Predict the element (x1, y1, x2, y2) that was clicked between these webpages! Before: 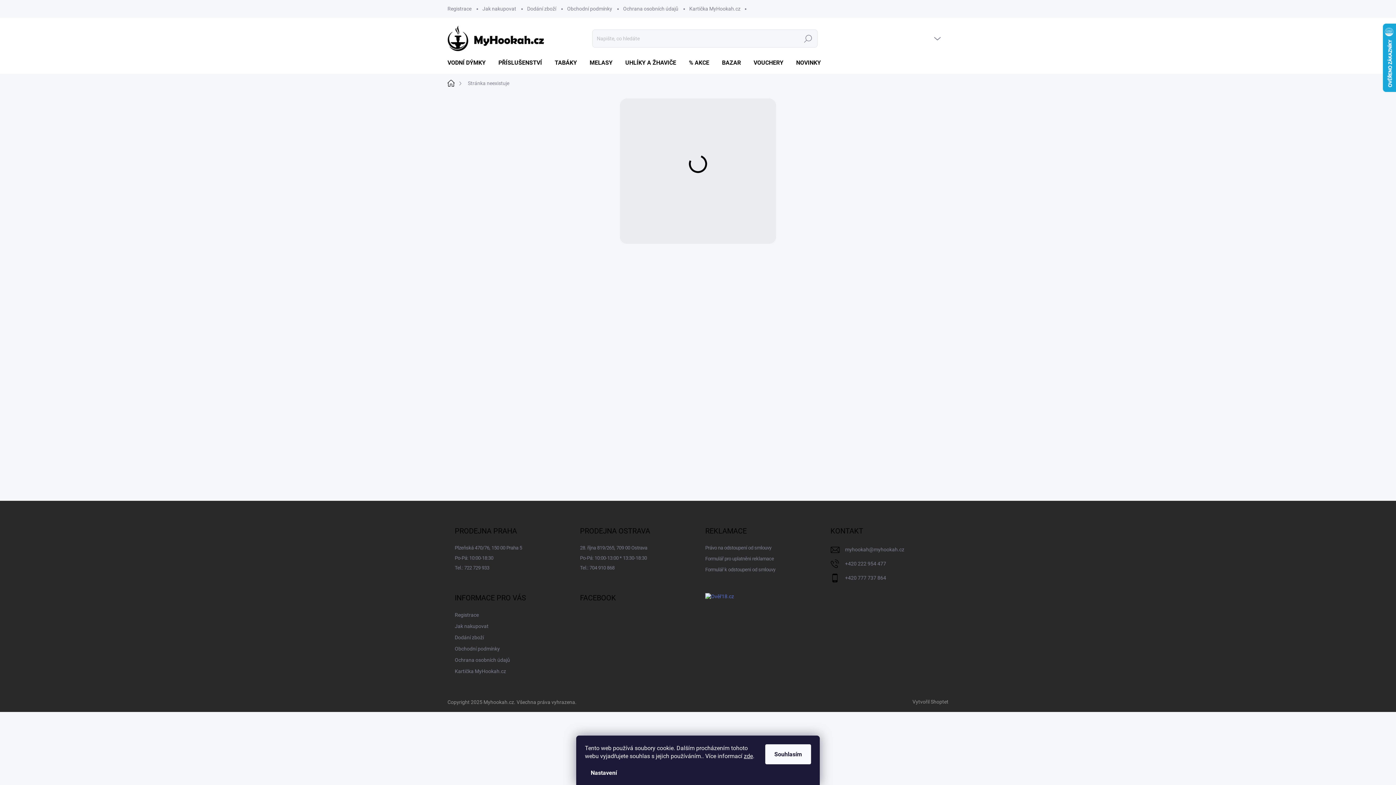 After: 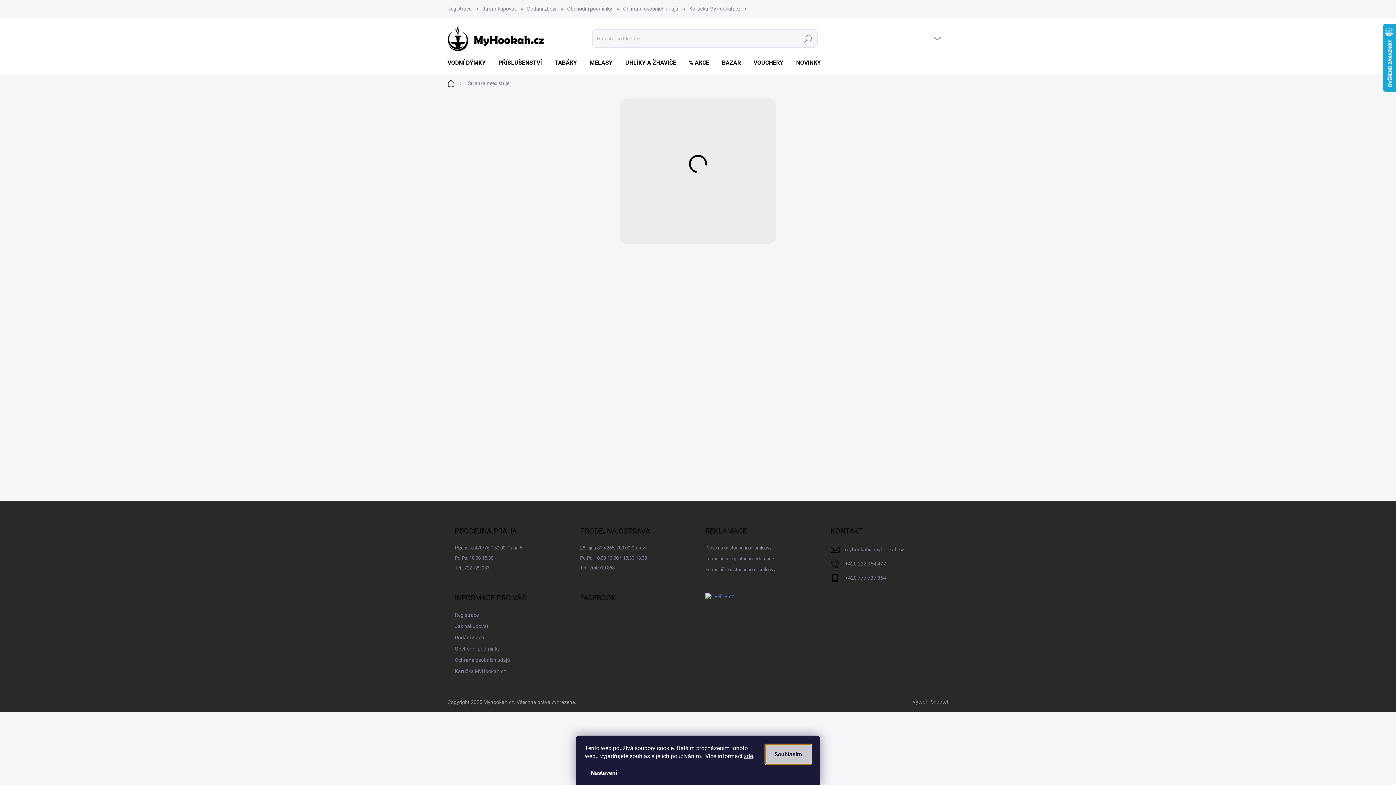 Action: label: Souhlasím bbox: (765, 744, 811, 764)